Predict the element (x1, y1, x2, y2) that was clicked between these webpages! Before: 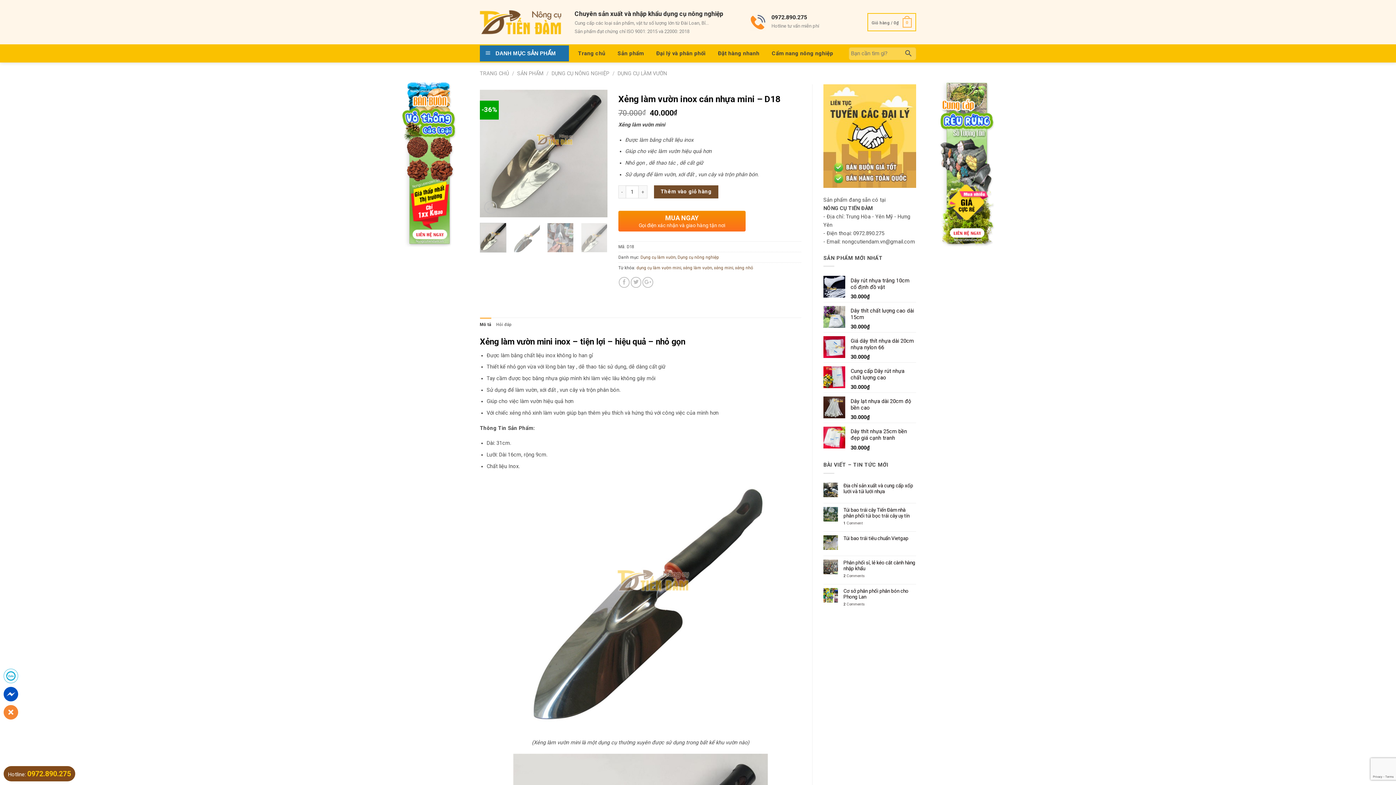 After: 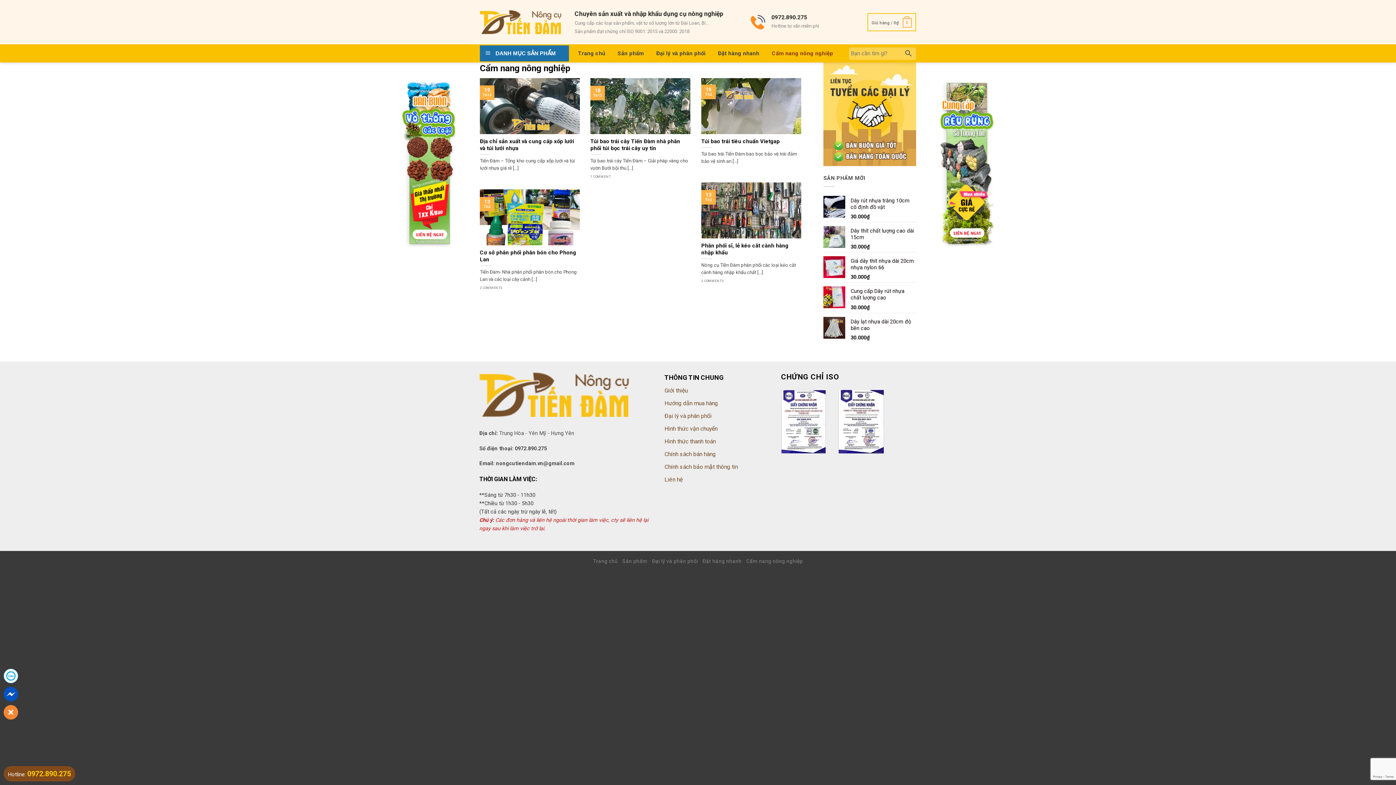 Action: bbox: (772, 46, 833, 60) label: Cẩm nang nông nghiệp